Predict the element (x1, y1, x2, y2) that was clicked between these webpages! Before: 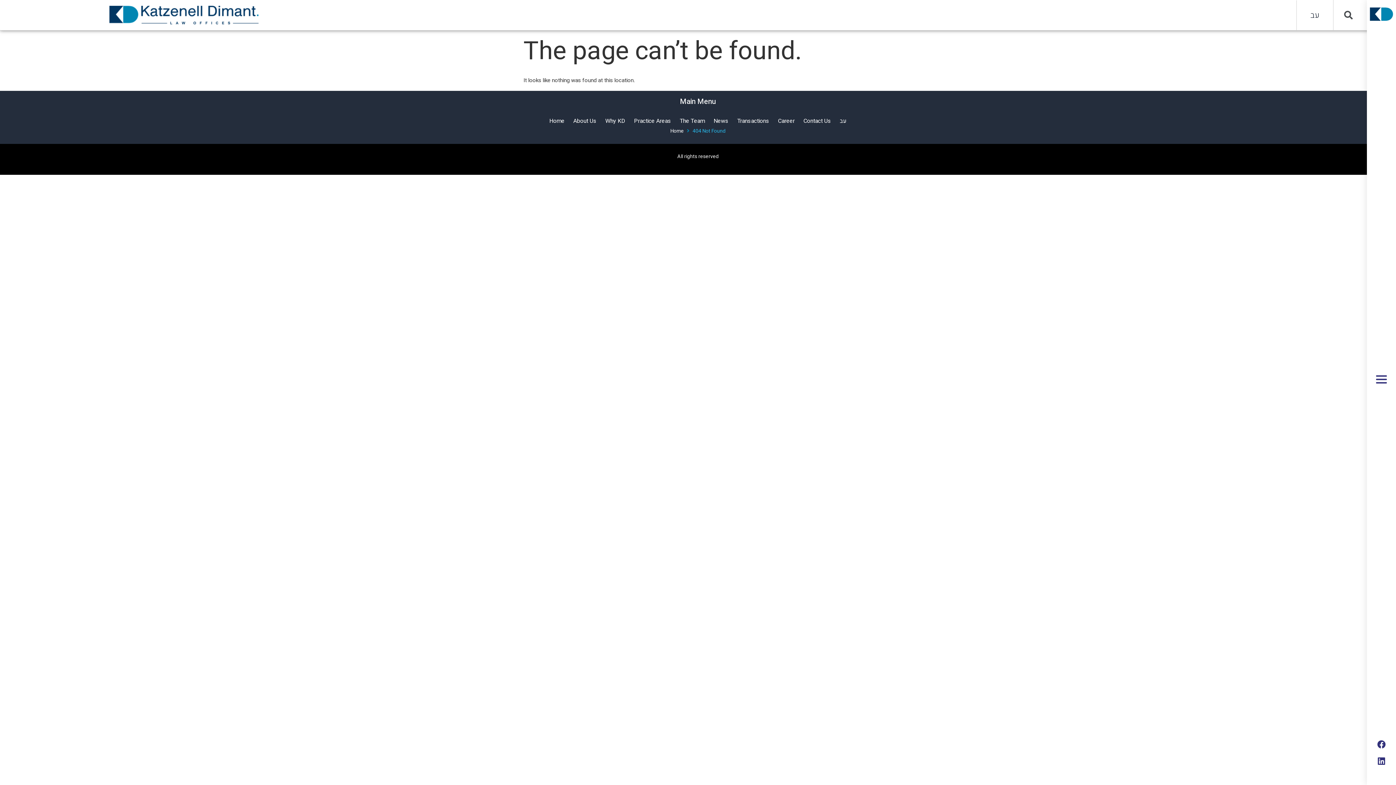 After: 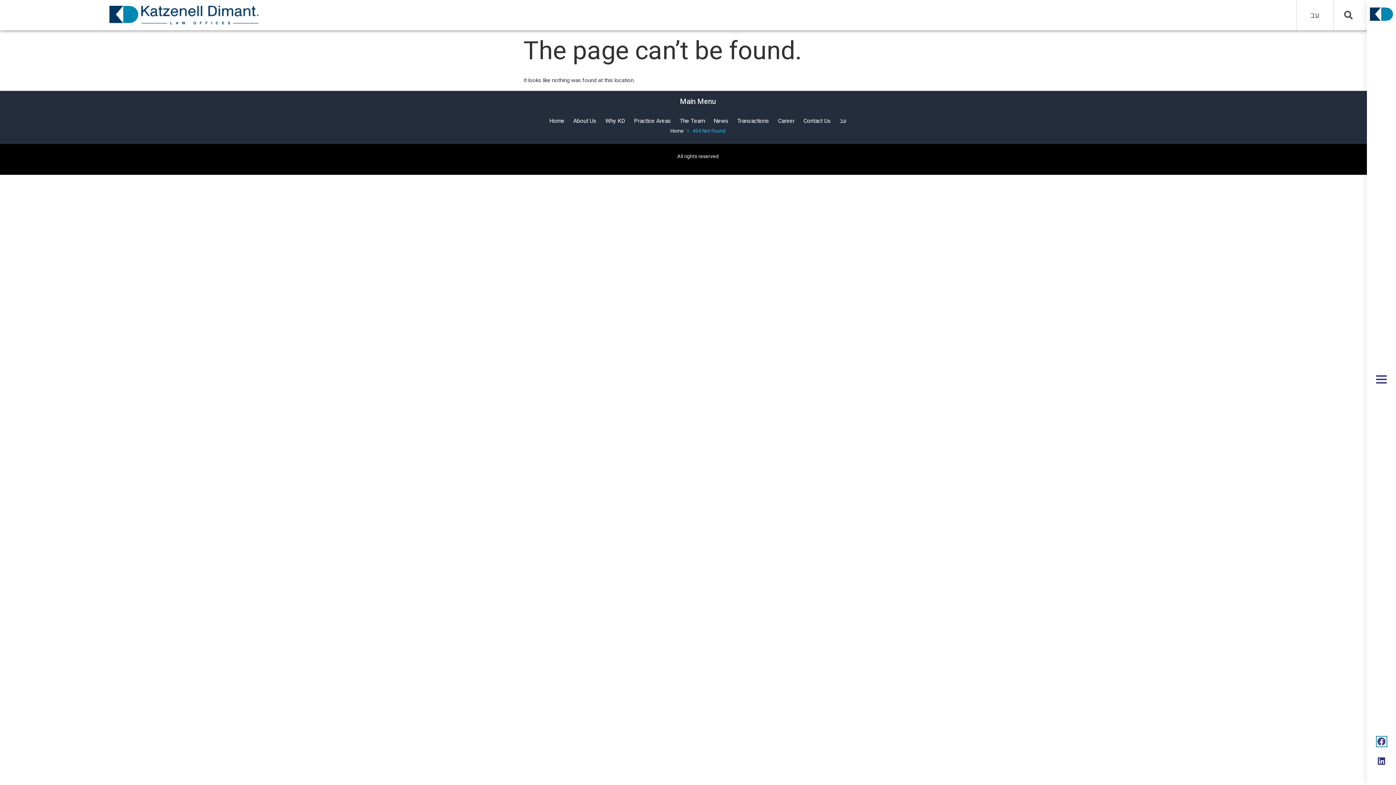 Action: bbox: (1373, 736, 1390, 753) label: Facebook